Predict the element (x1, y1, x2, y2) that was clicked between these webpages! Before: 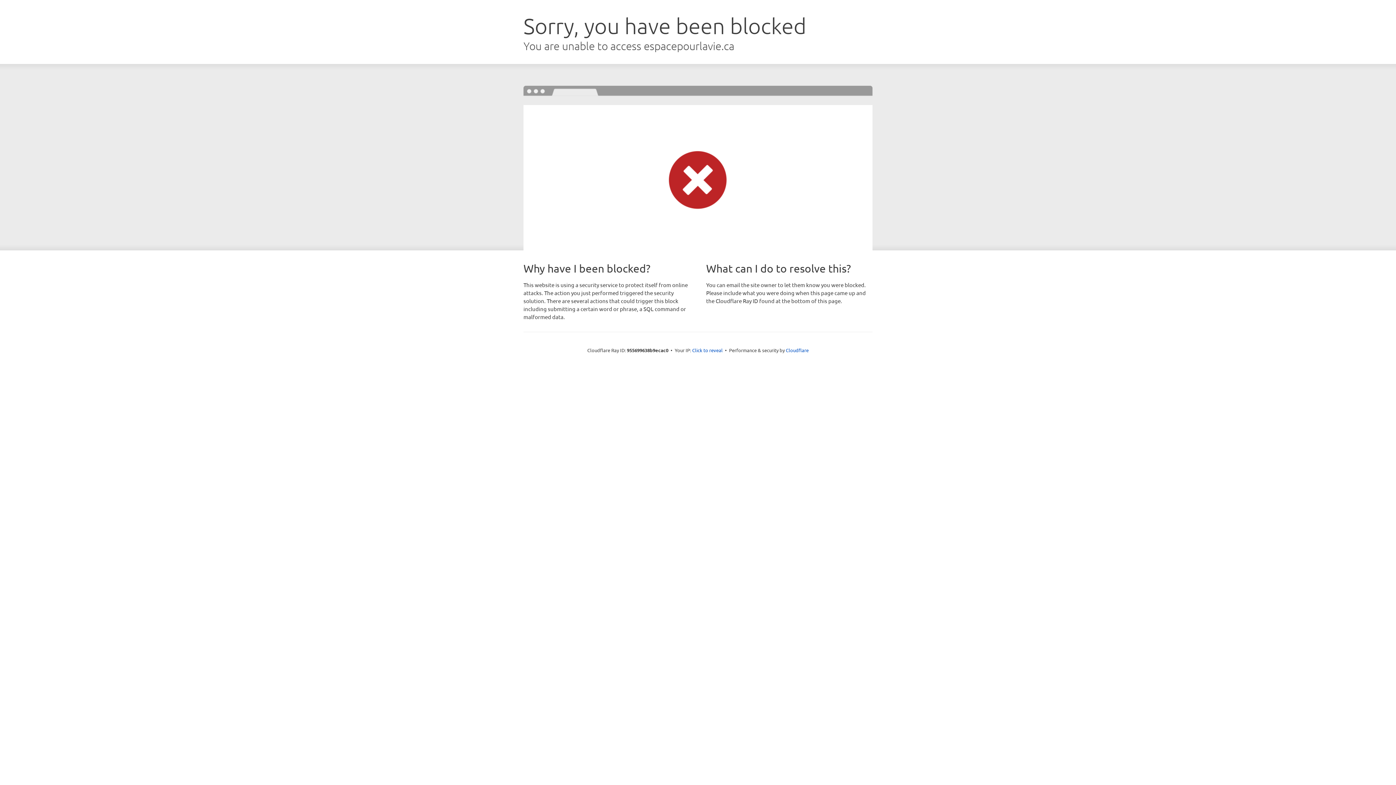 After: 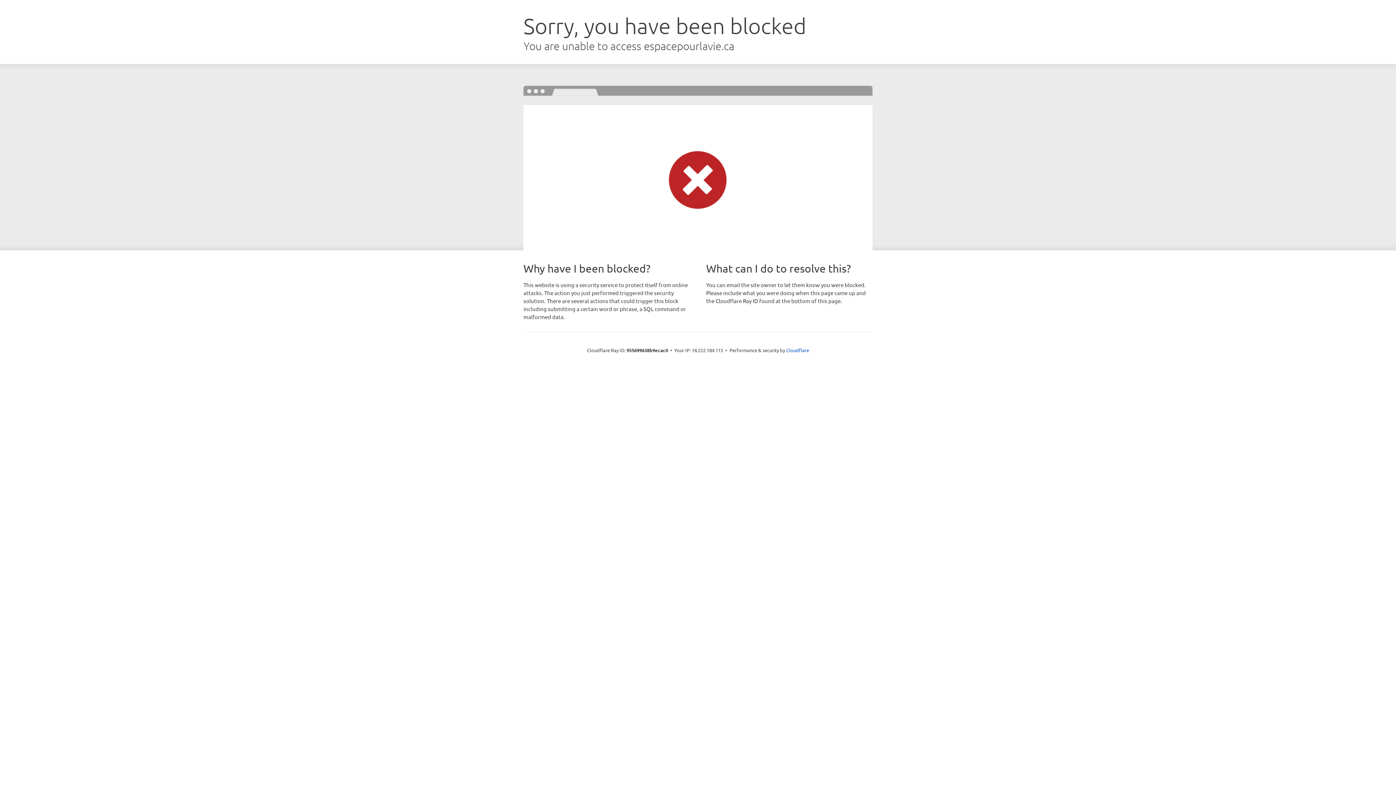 Action: label: Click to reveal bbox: (692, 346, 722, 353)